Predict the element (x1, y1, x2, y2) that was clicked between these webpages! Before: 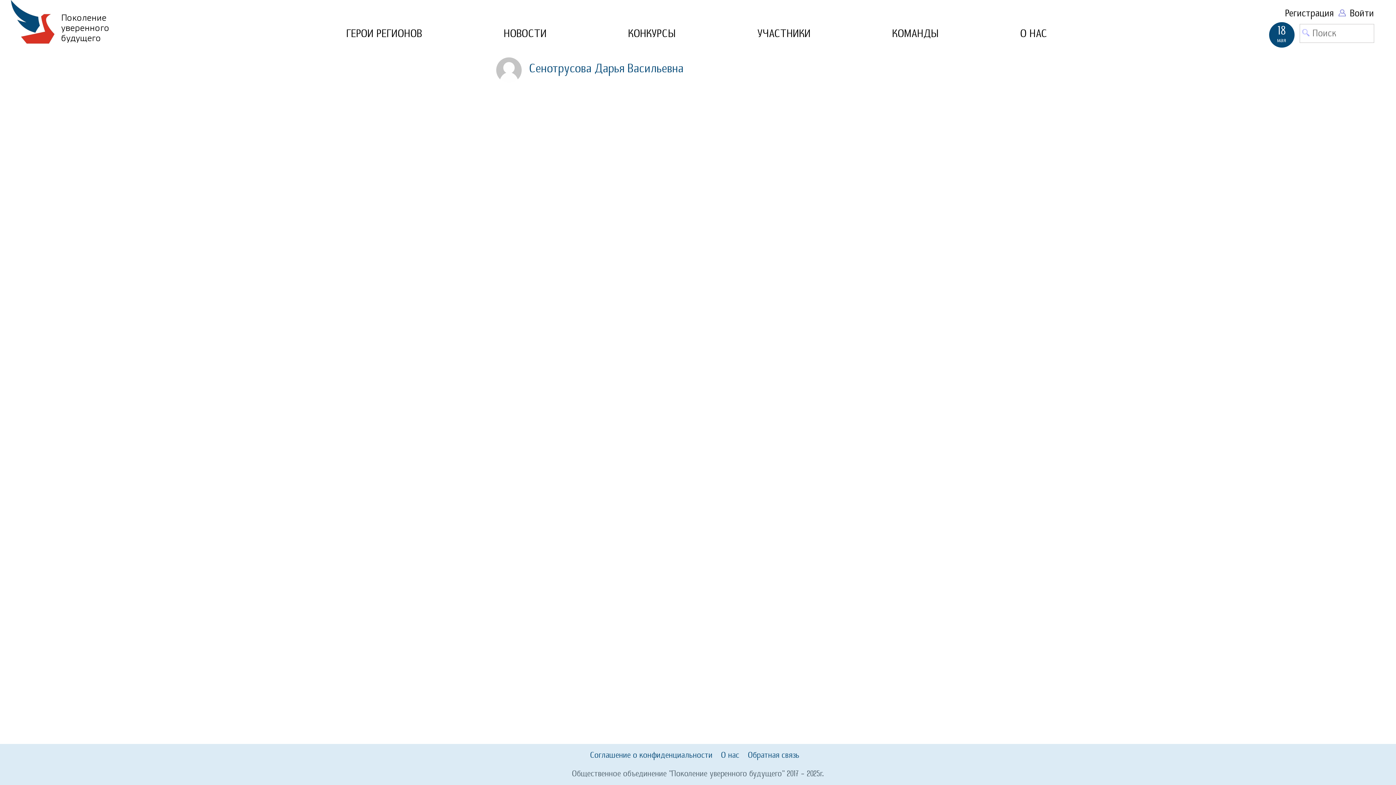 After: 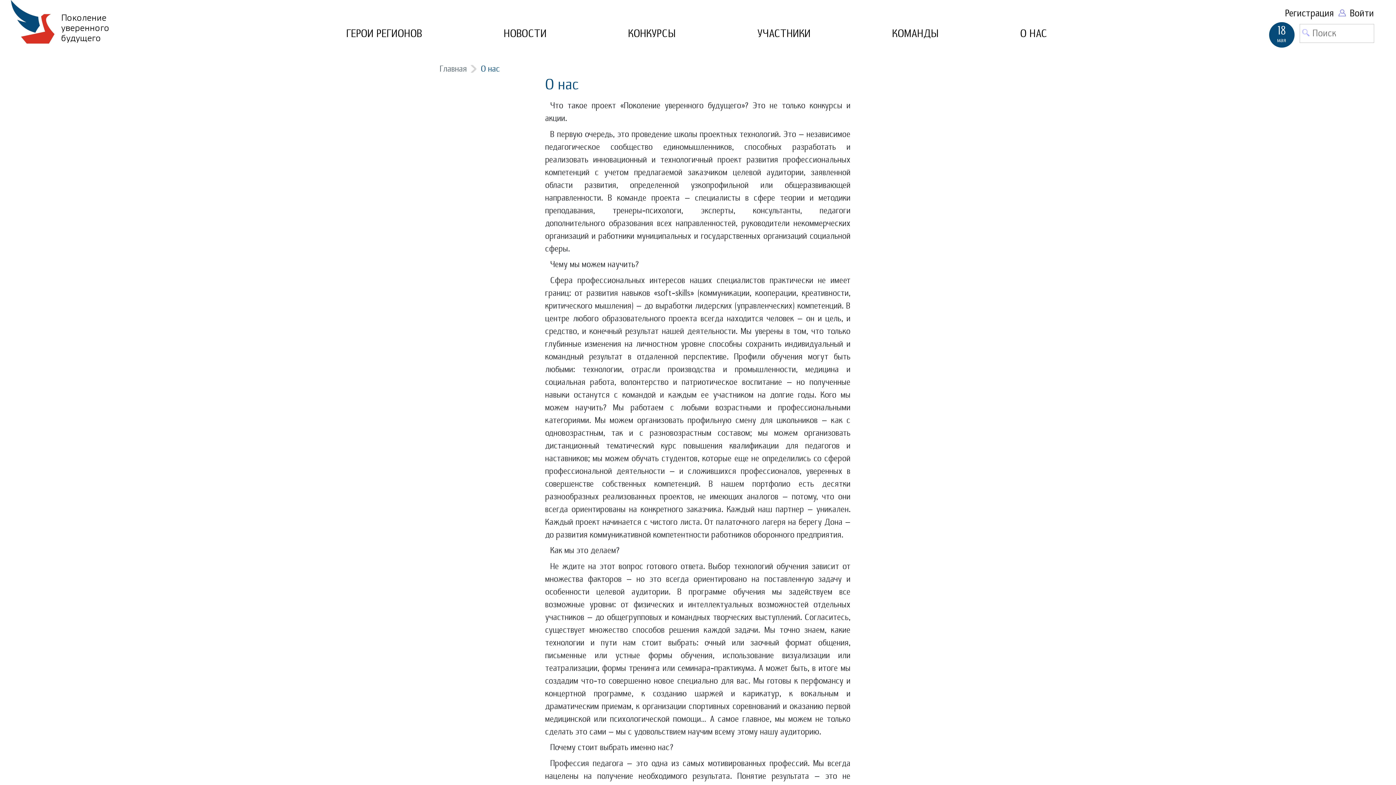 Action: bbox: (721, 751, 739, 760) label: О нас